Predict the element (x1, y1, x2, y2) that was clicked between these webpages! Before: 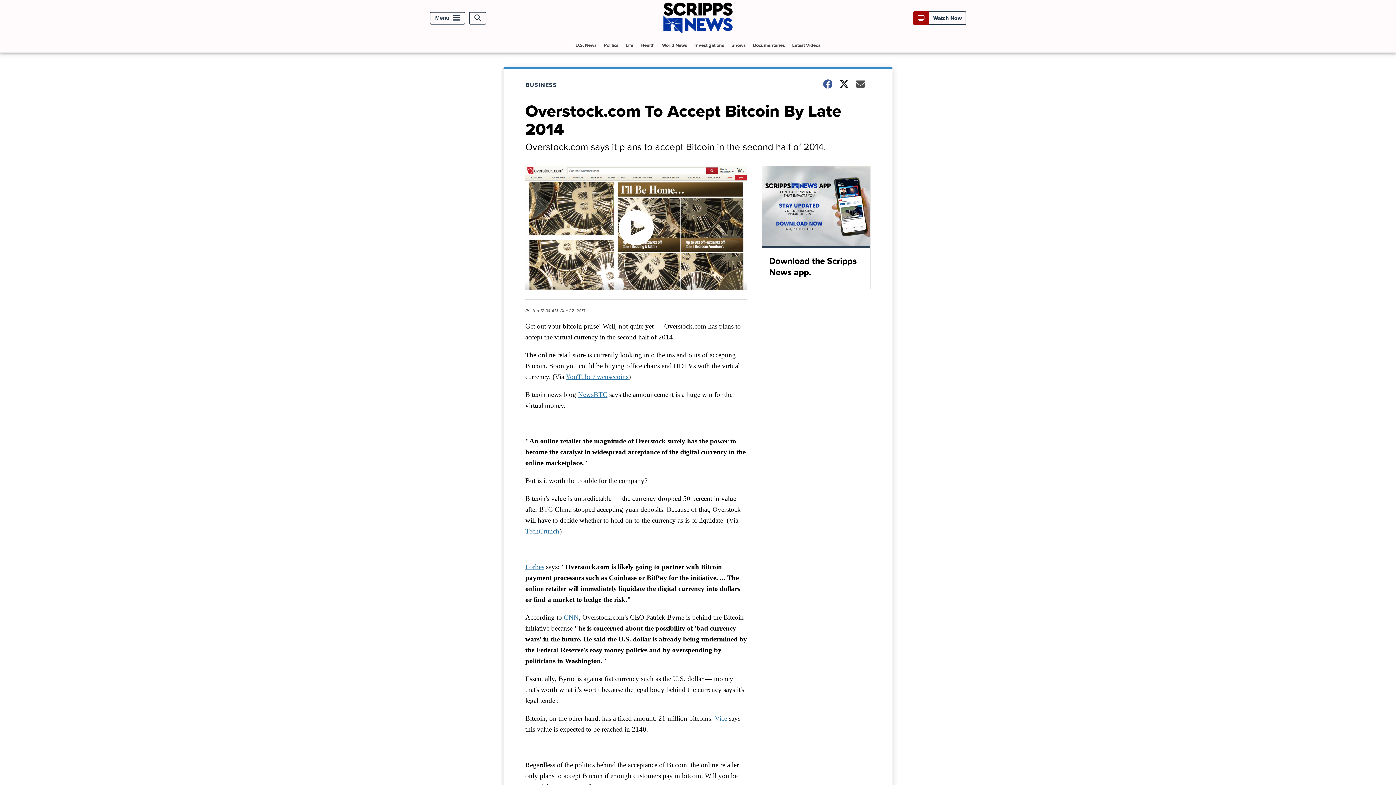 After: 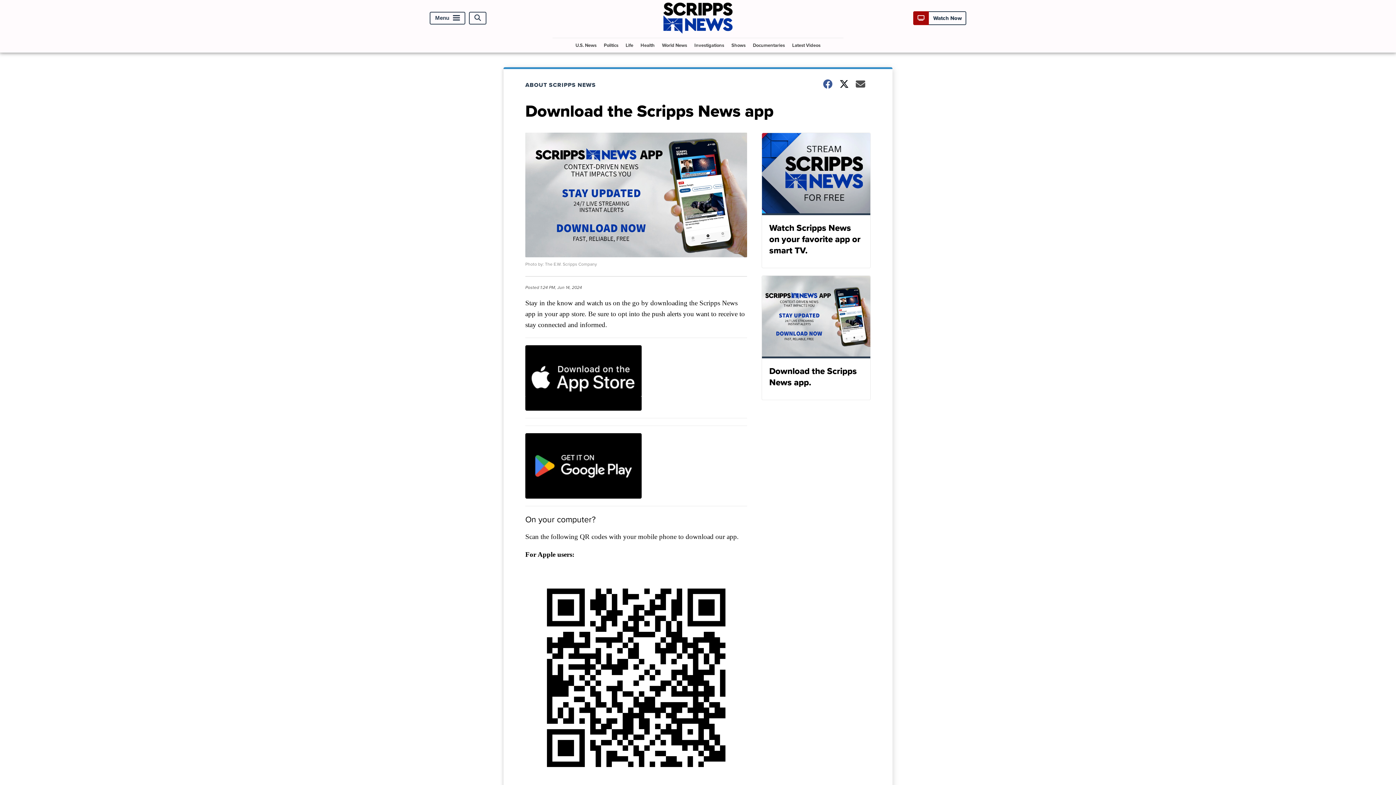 Action: bbox: (761, 165, 870, 290) label: Download the Scripps News app.